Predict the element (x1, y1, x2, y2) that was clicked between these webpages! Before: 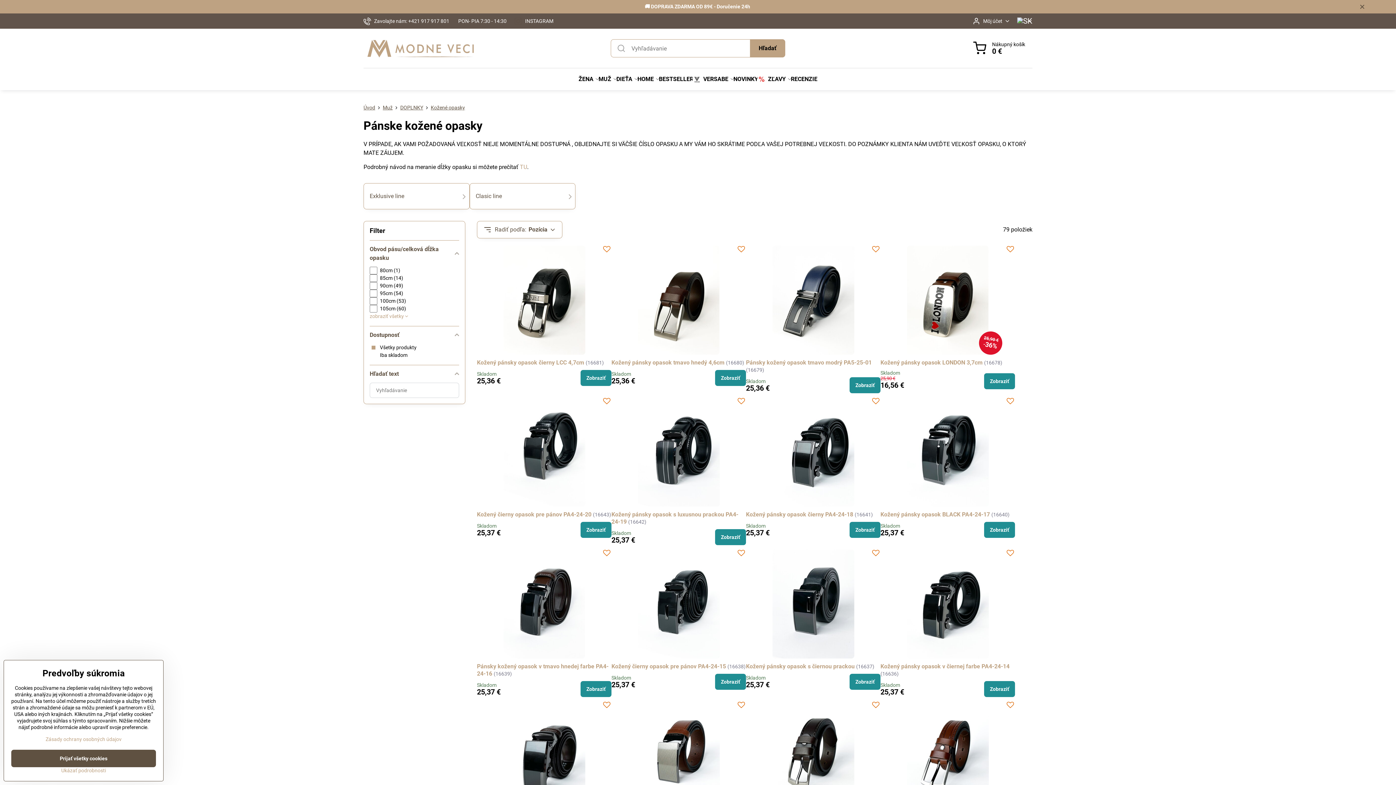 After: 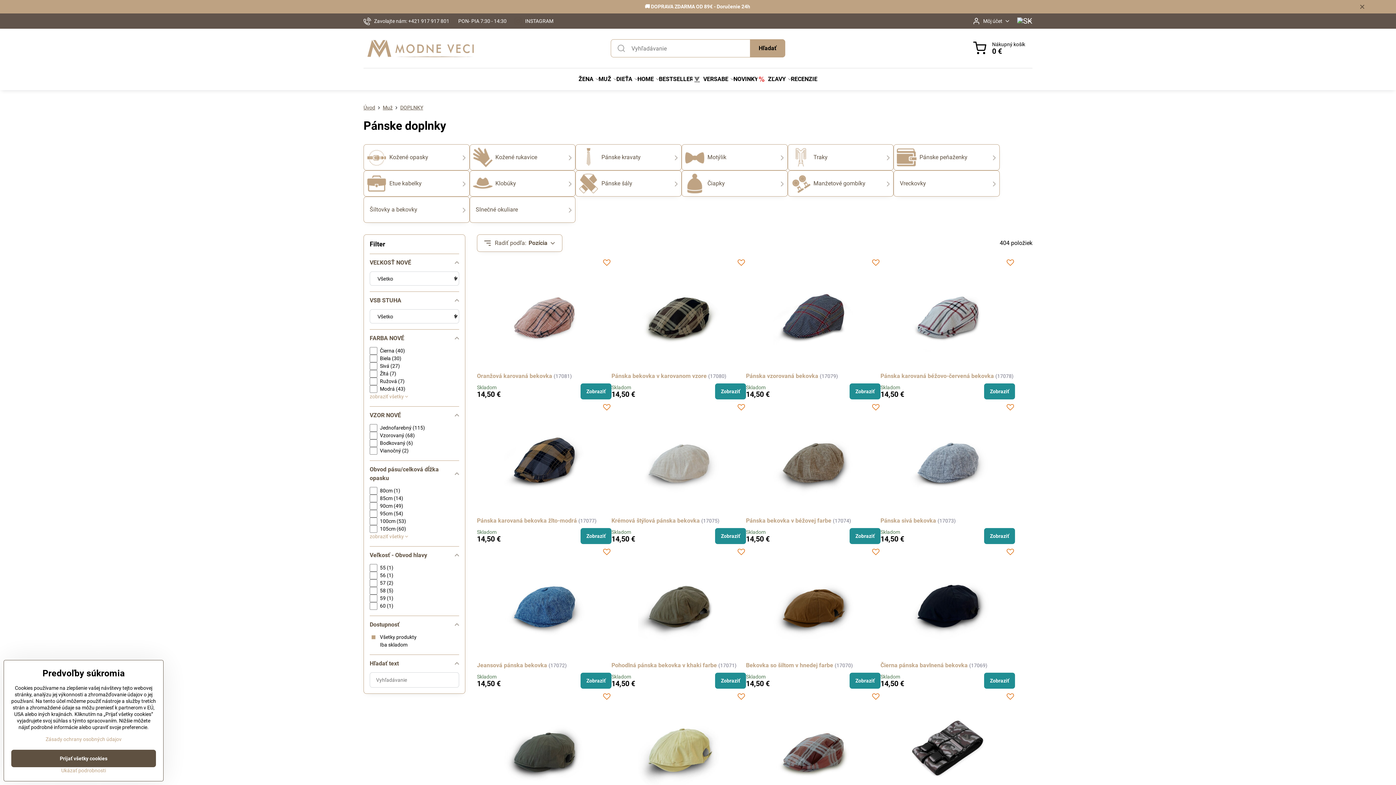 Action: bbox: (400, 104, 423, 110) label: DOPLNKY